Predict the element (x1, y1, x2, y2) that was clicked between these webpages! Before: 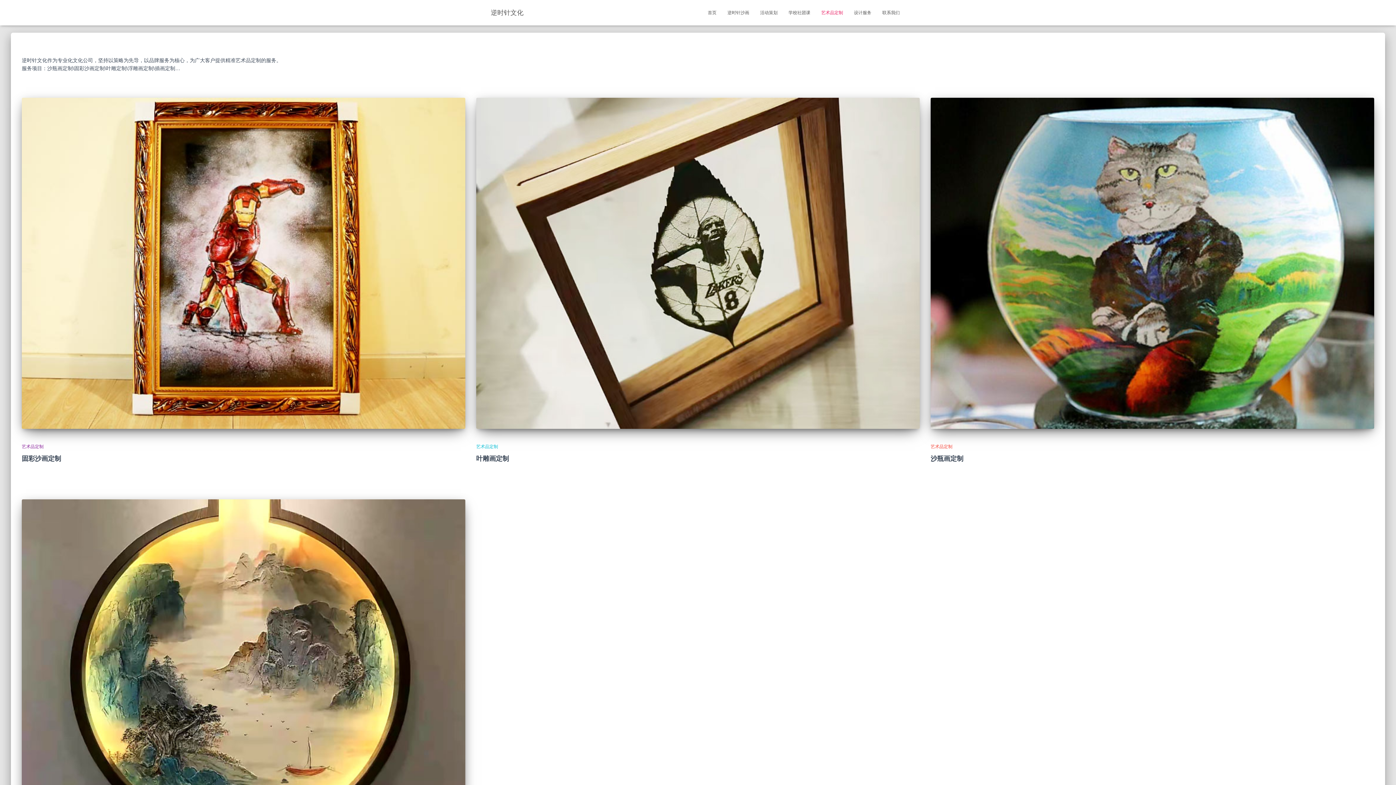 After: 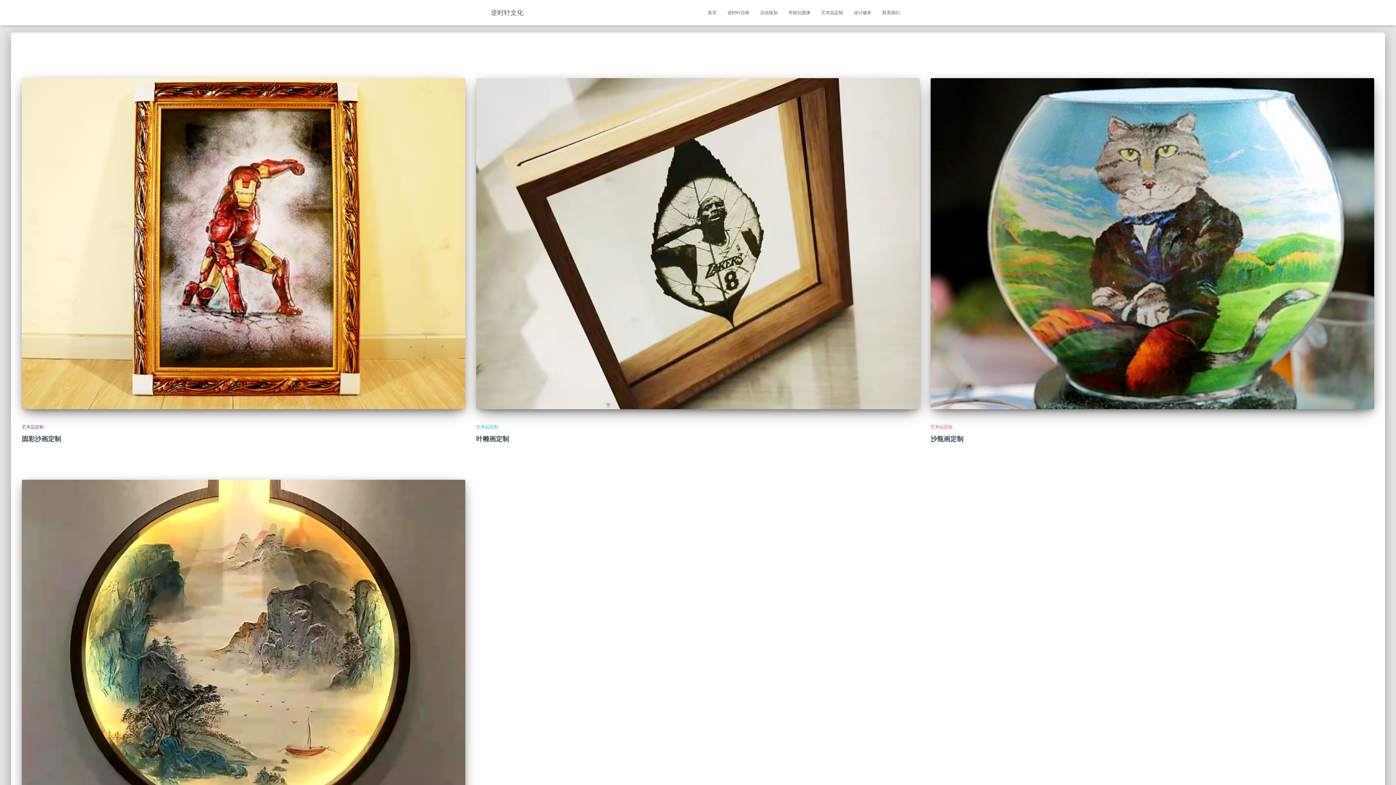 Action: bbox: (476, 444, 498, 449) label: 艺术品定制